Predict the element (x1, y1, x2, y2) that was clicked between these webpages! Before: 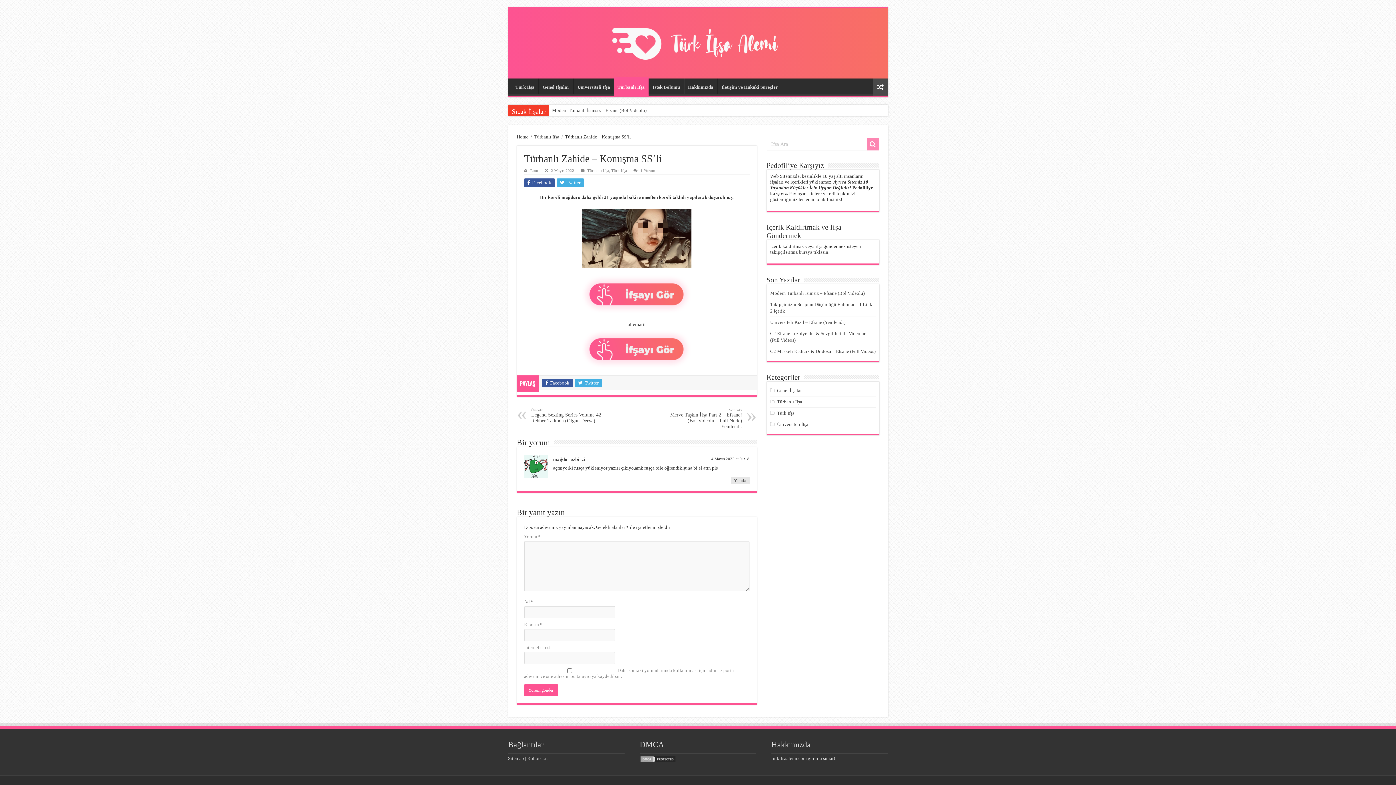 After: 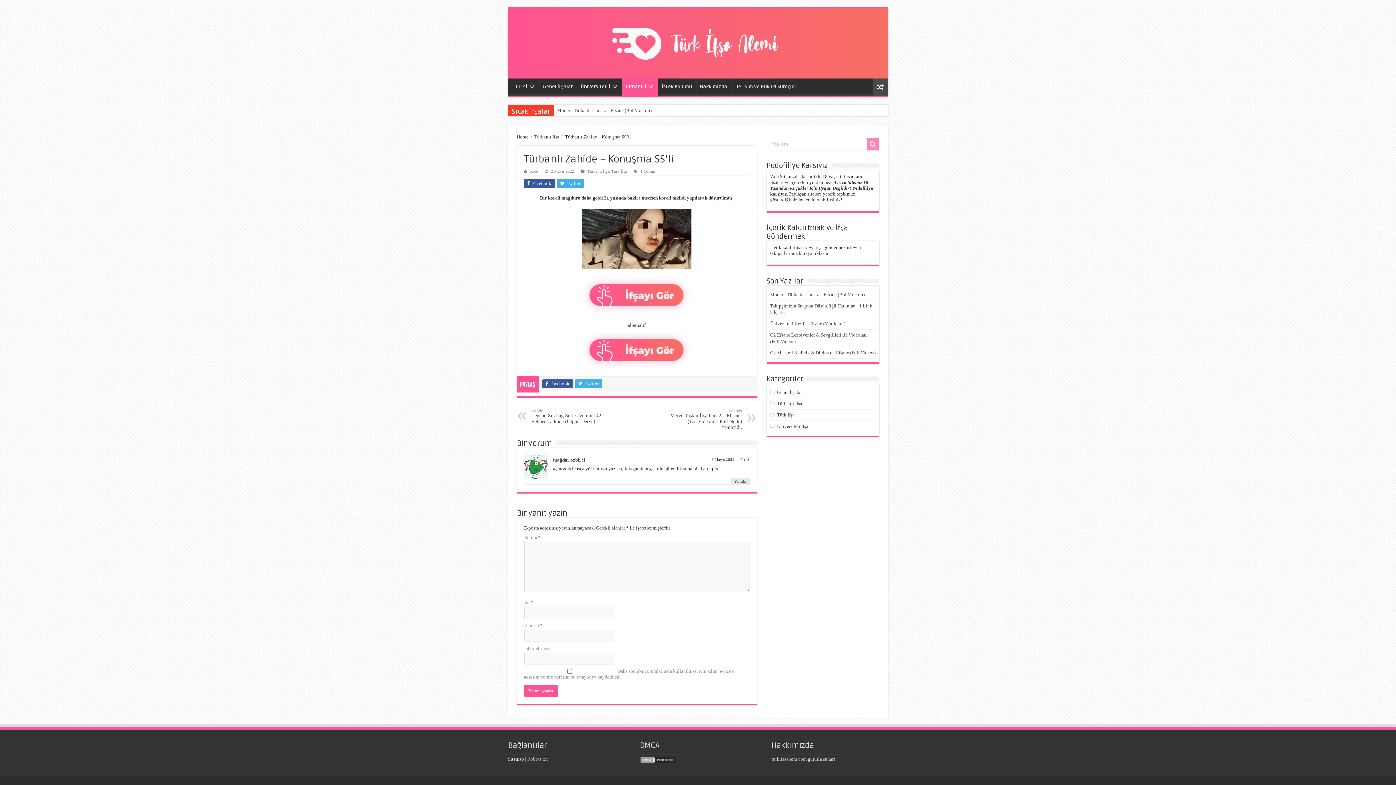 Action: label: Sitemap bbox: (508, 755, 524, 761)